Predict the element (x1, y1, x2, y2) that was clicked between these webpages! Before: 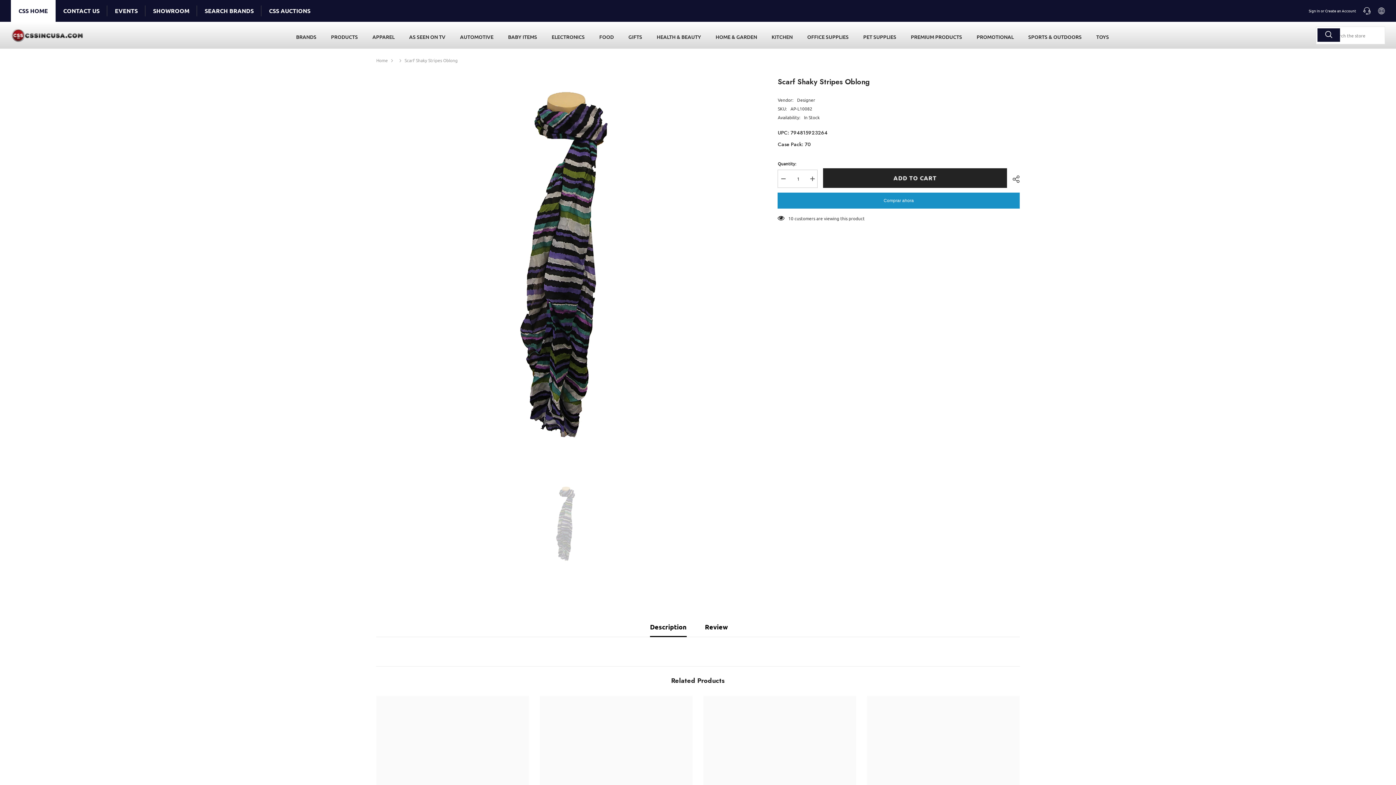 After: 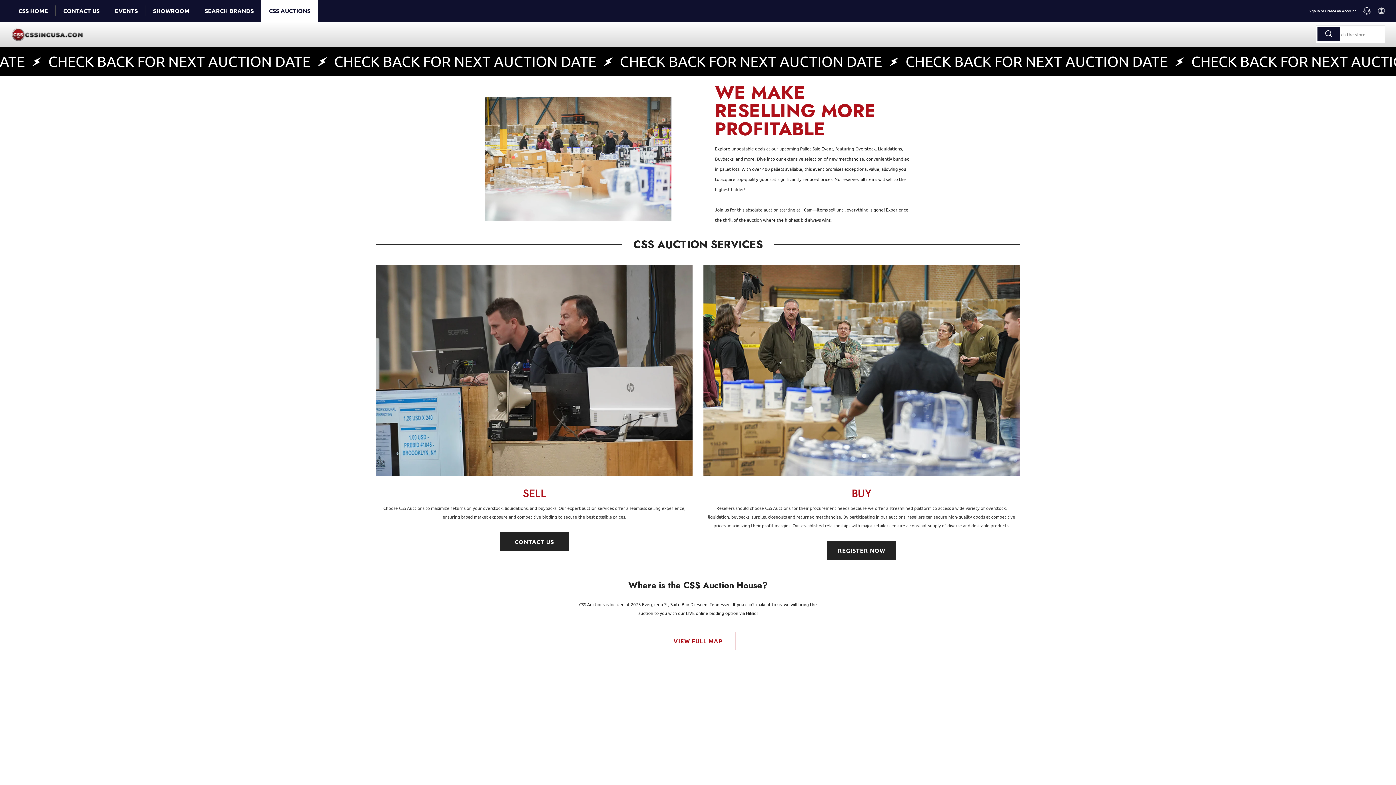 Action: label: CSS AUCTIONS bbox: (261, 0, 318, 21)